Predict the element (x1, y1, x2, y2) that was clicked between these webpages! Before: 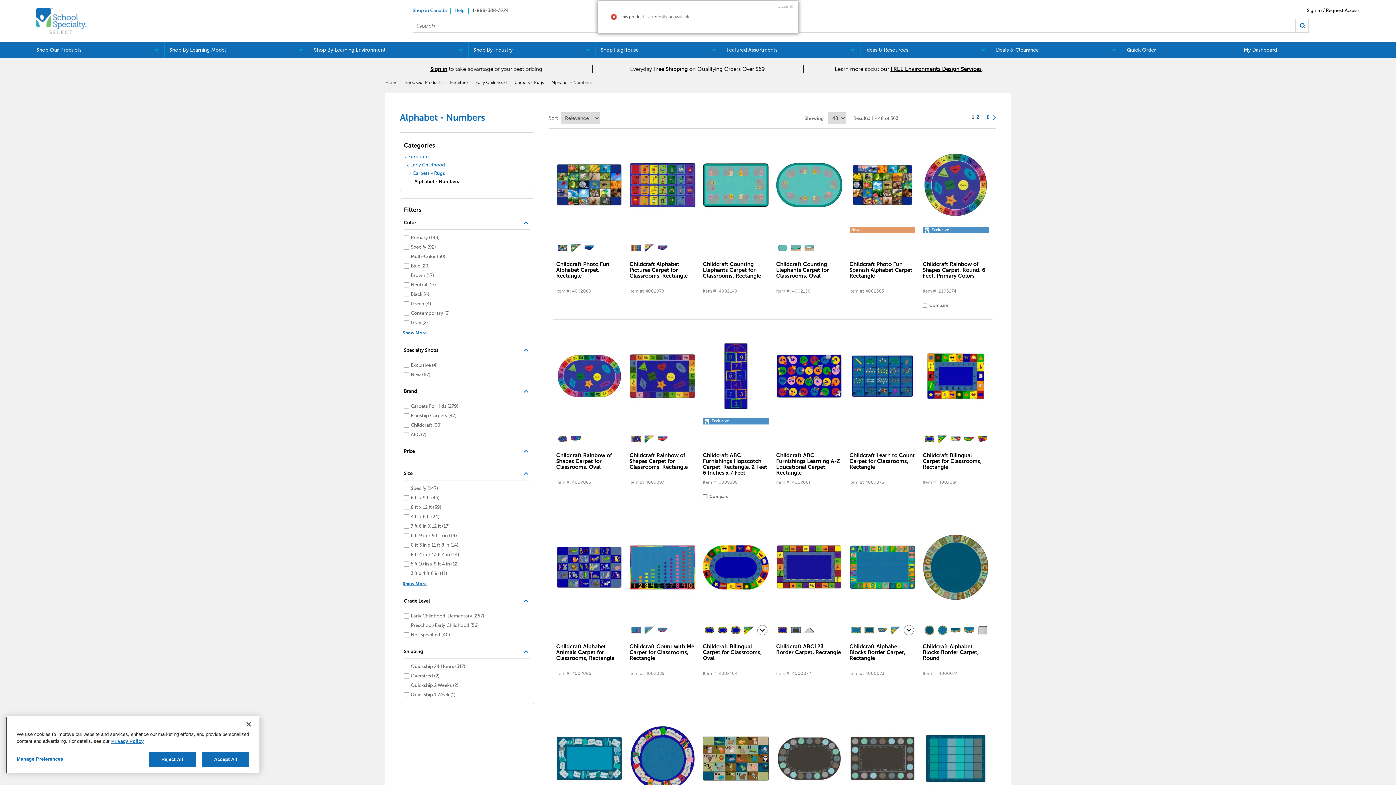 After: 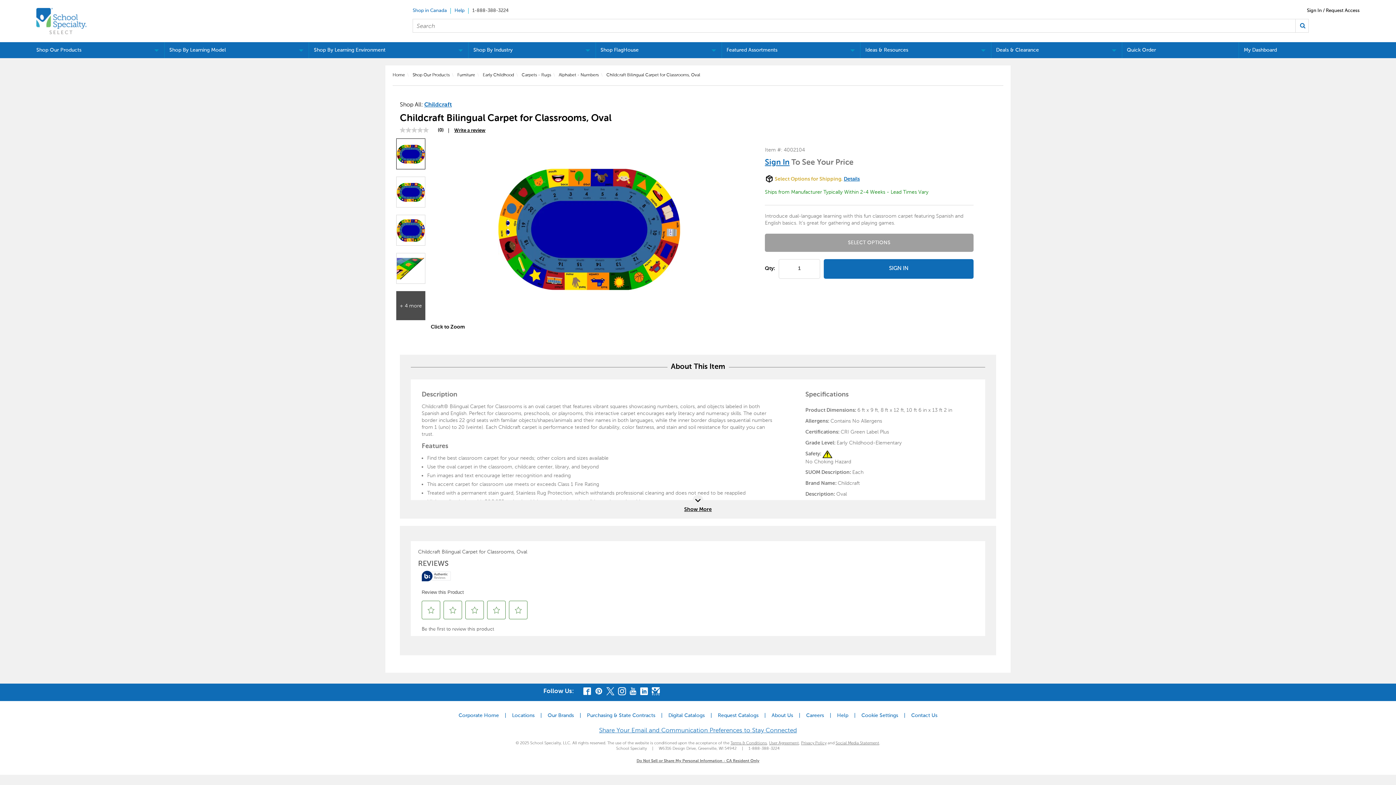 Action: bbox: (703, 518, 769, 616)